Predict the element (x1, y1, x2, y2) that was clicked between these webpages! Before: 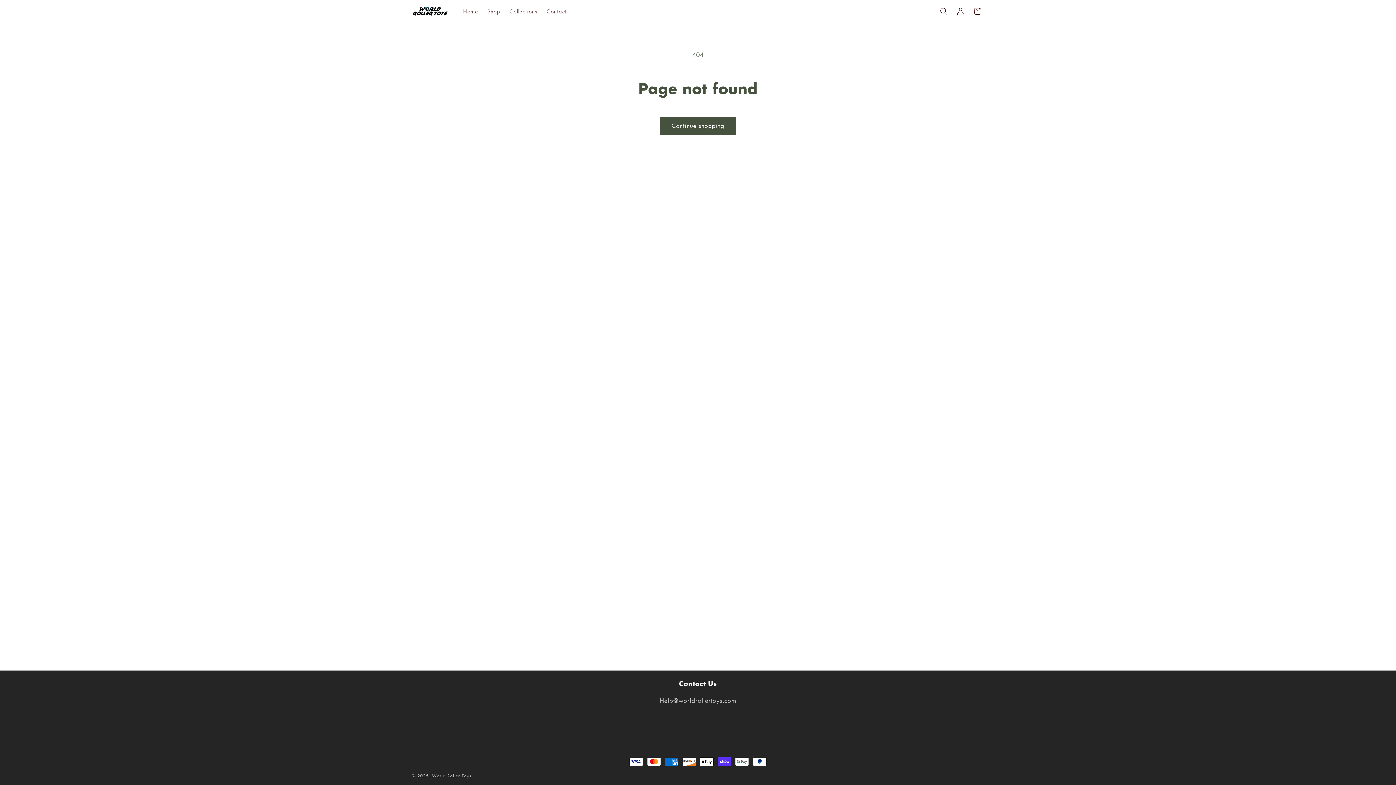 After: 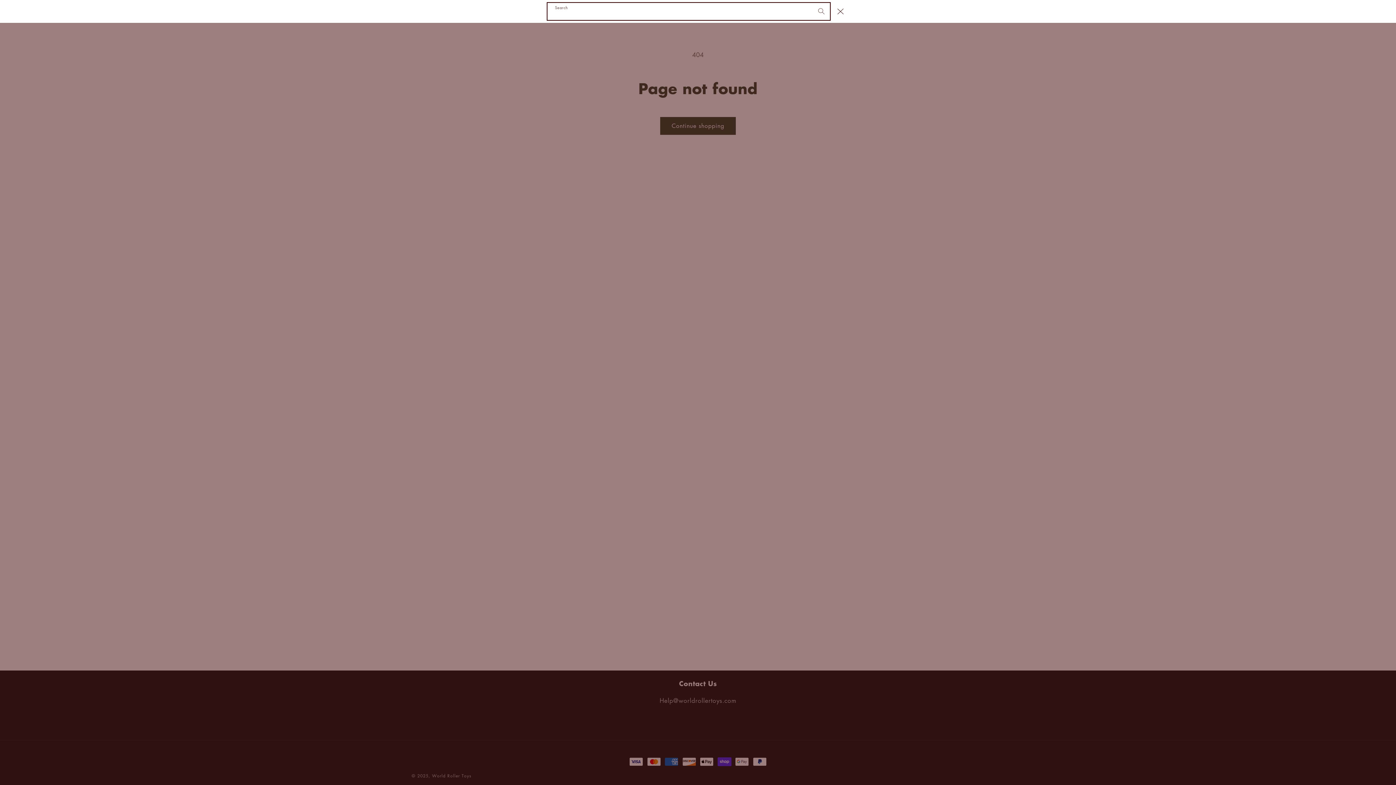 Action: label: Search bbox: (935, 2, 952, 19)